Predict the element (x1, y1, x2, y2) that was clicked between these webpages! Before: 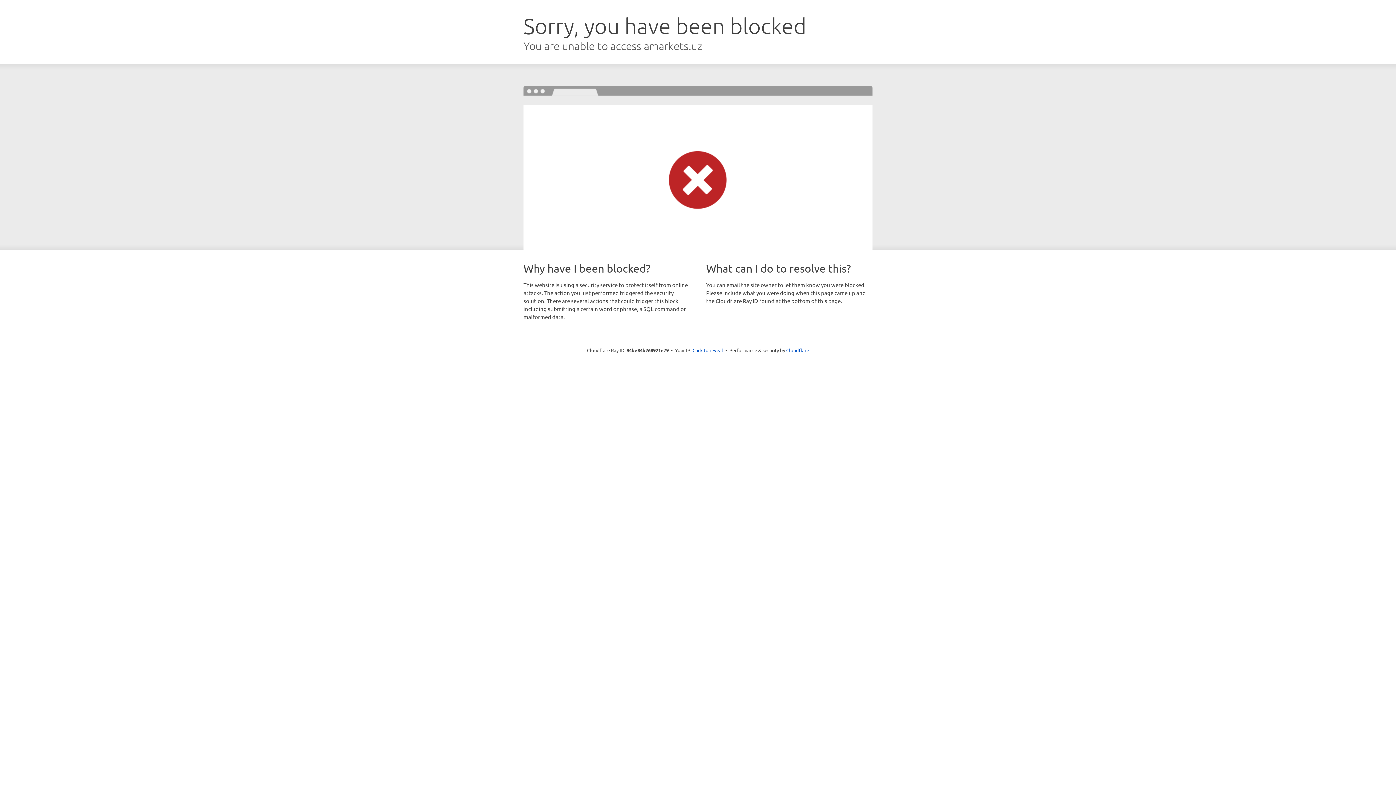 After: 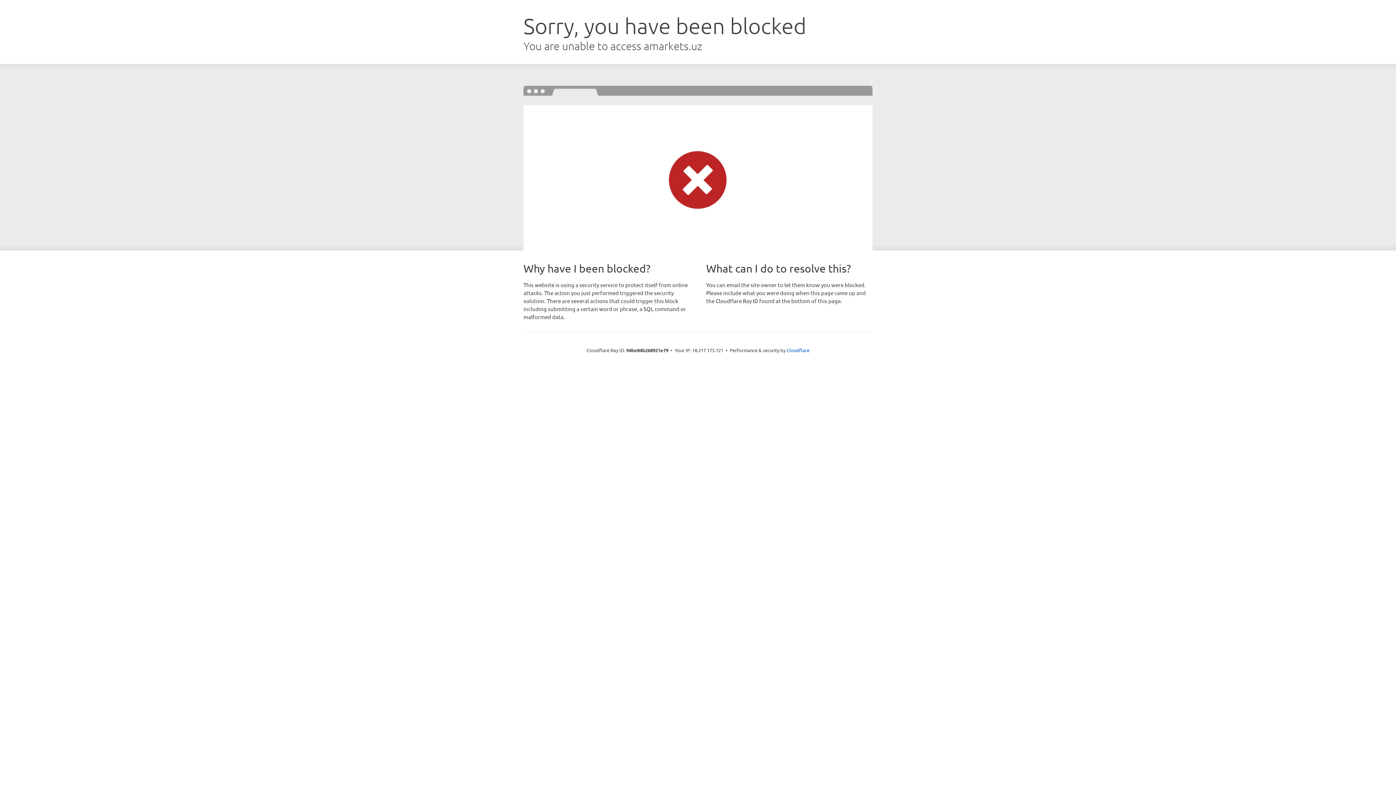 Action: bbox: (692, 346, 723, 353) label: Click to reveal